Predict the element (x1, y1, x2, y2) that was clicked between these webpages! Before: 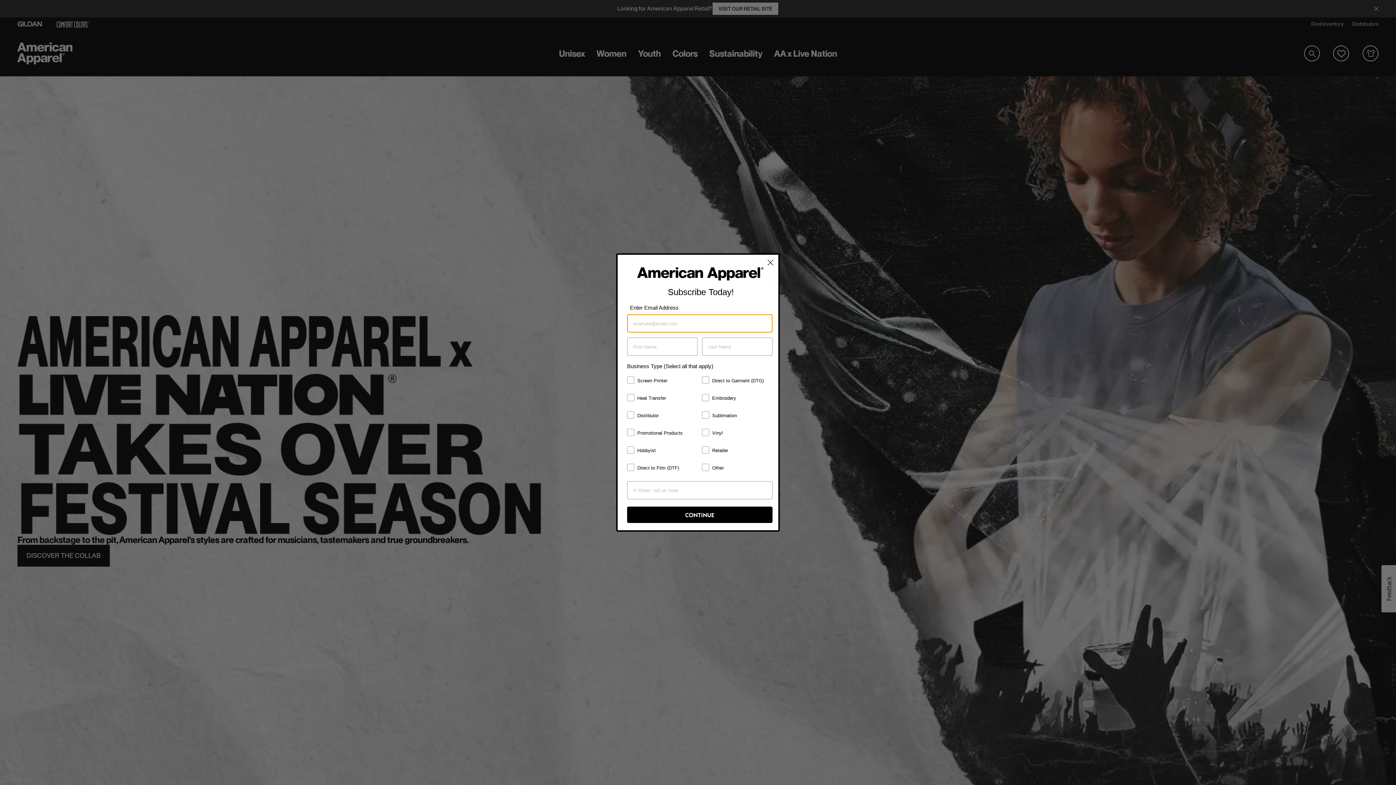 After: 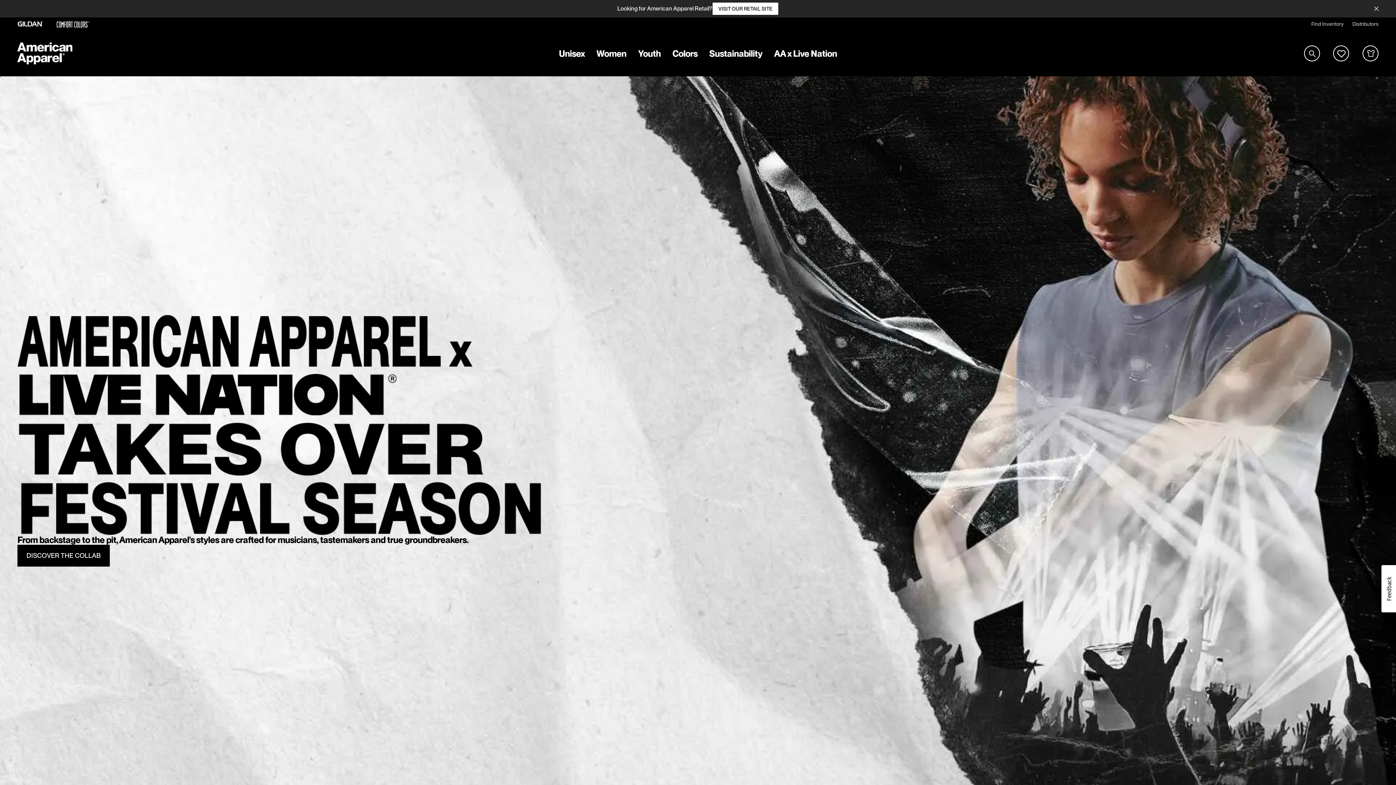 Action: bbox: (764, 264, 777, 277) label: Close dialog